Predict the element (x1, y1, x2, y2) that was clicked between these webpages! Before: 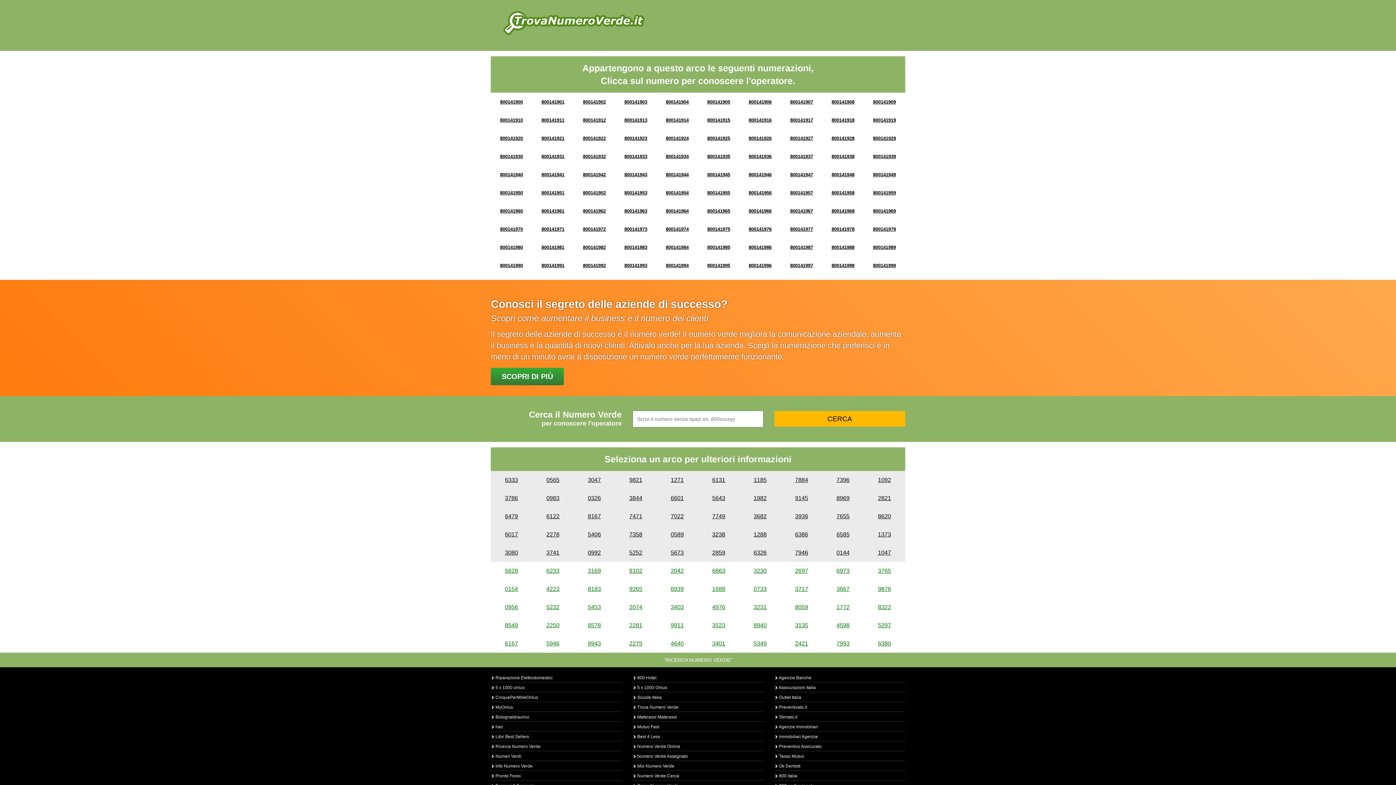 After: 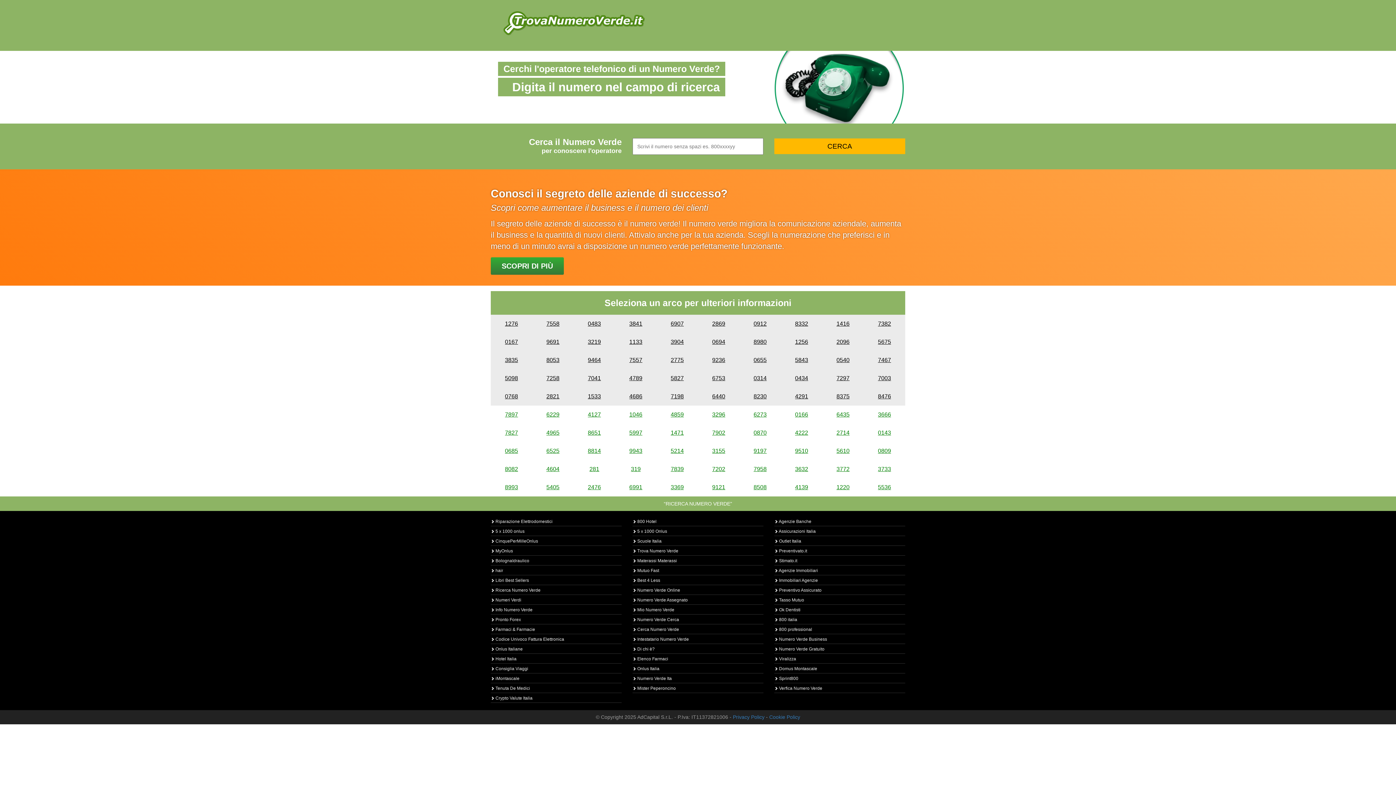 Action: bbox: (490, 9, 657, 36)